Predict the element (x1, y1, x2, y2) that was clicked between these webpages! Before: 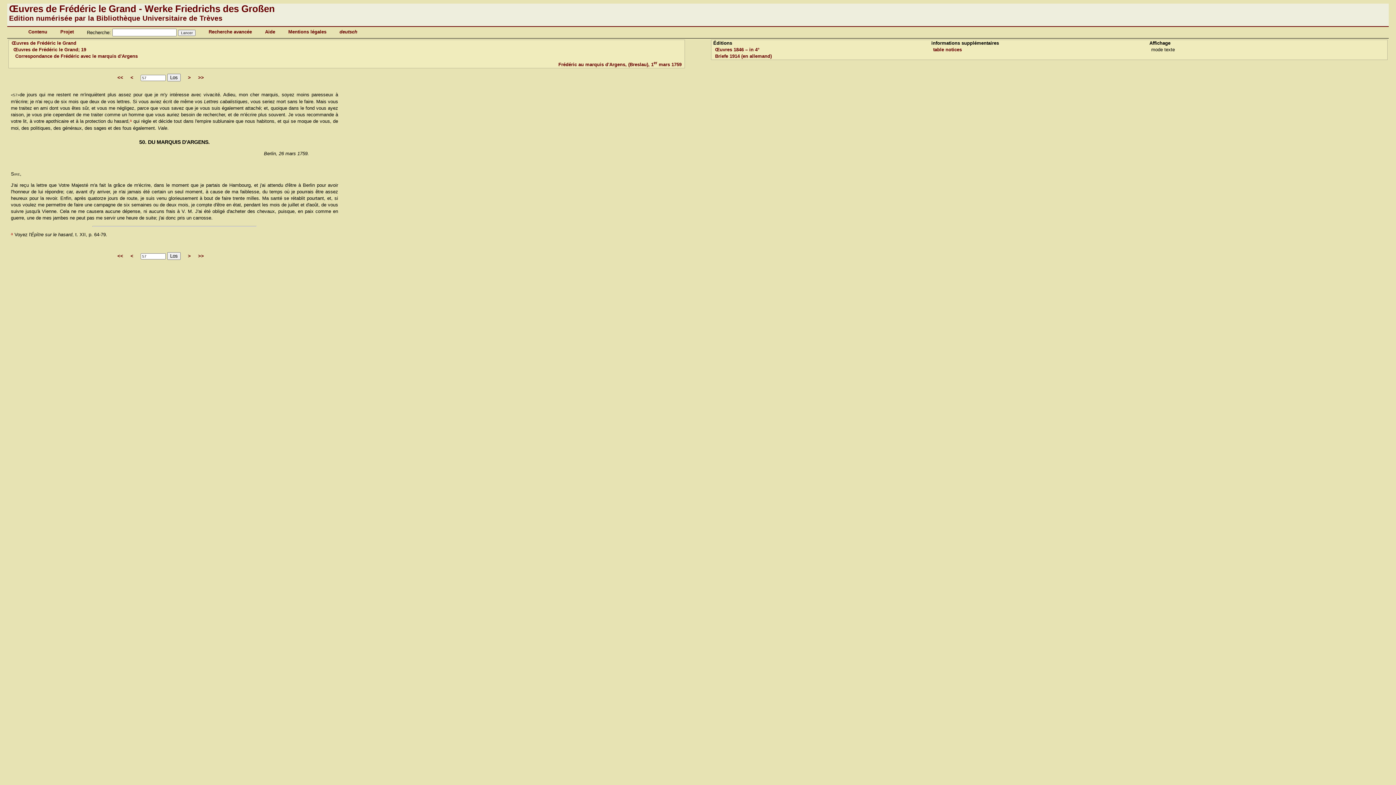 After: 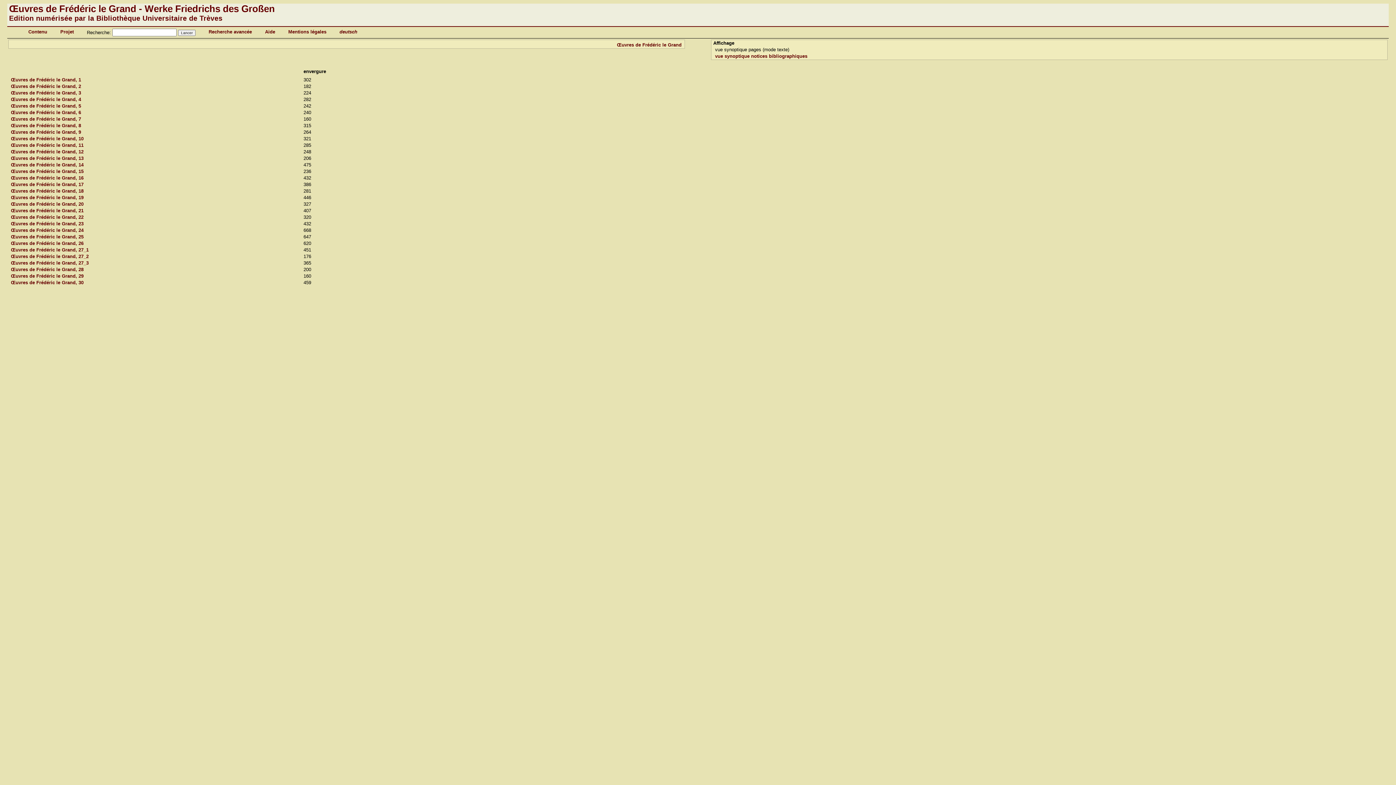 Action: bbox: (11, 40, 76, 45) label: Œuvres de Frédéric le Grand